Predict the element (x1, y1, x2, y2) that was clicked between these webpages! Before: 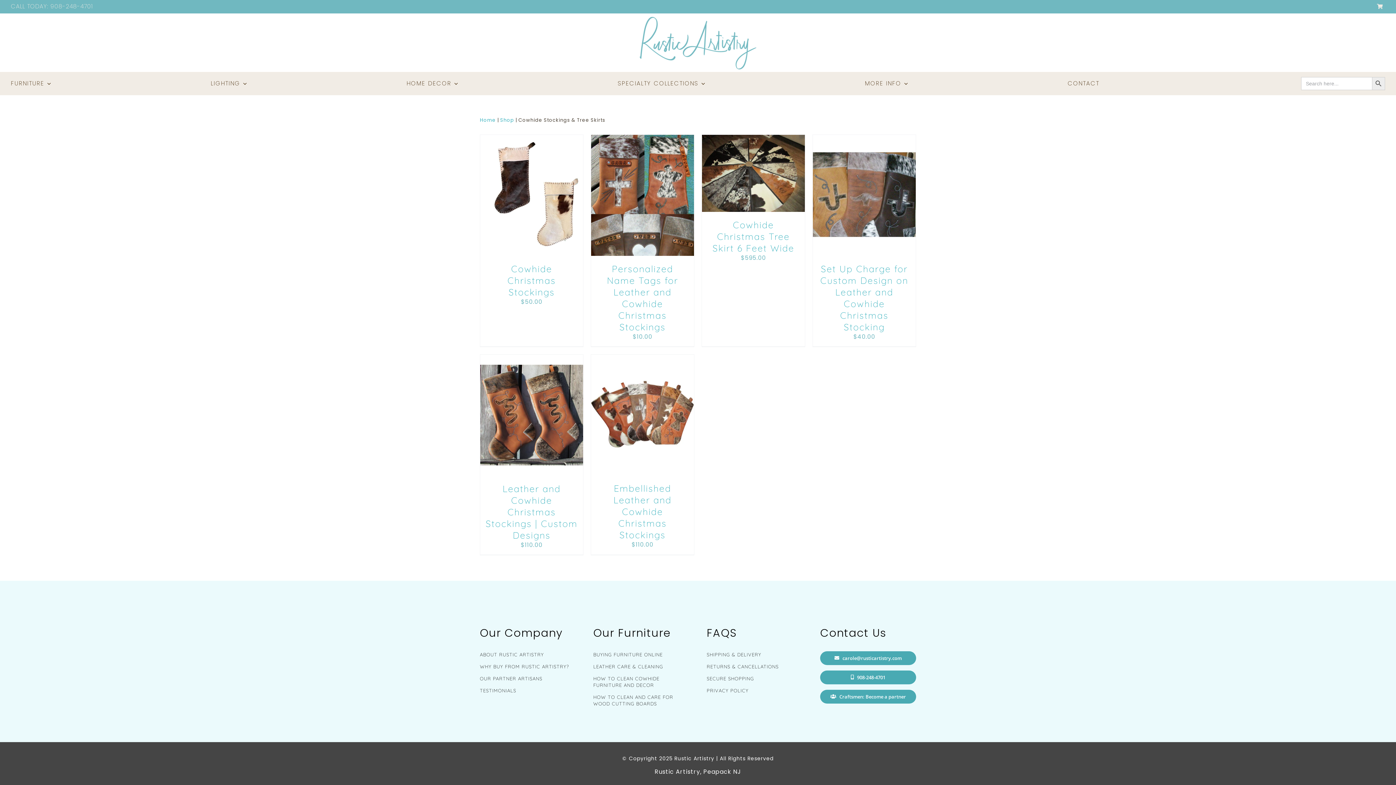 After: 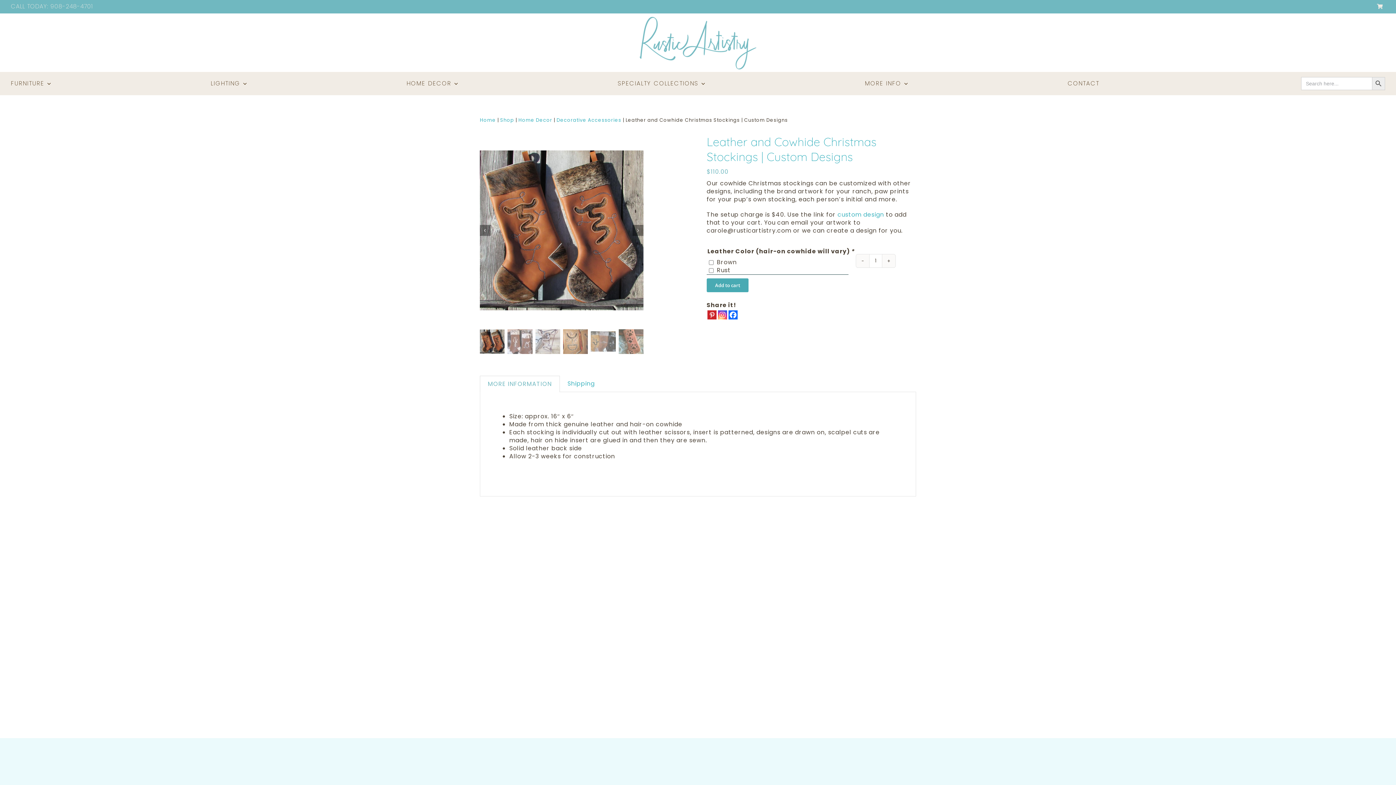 Action: bbox: (480, 354, 583, 362) label: Leather and Cowhide Christmas Stockings | Custom Designs